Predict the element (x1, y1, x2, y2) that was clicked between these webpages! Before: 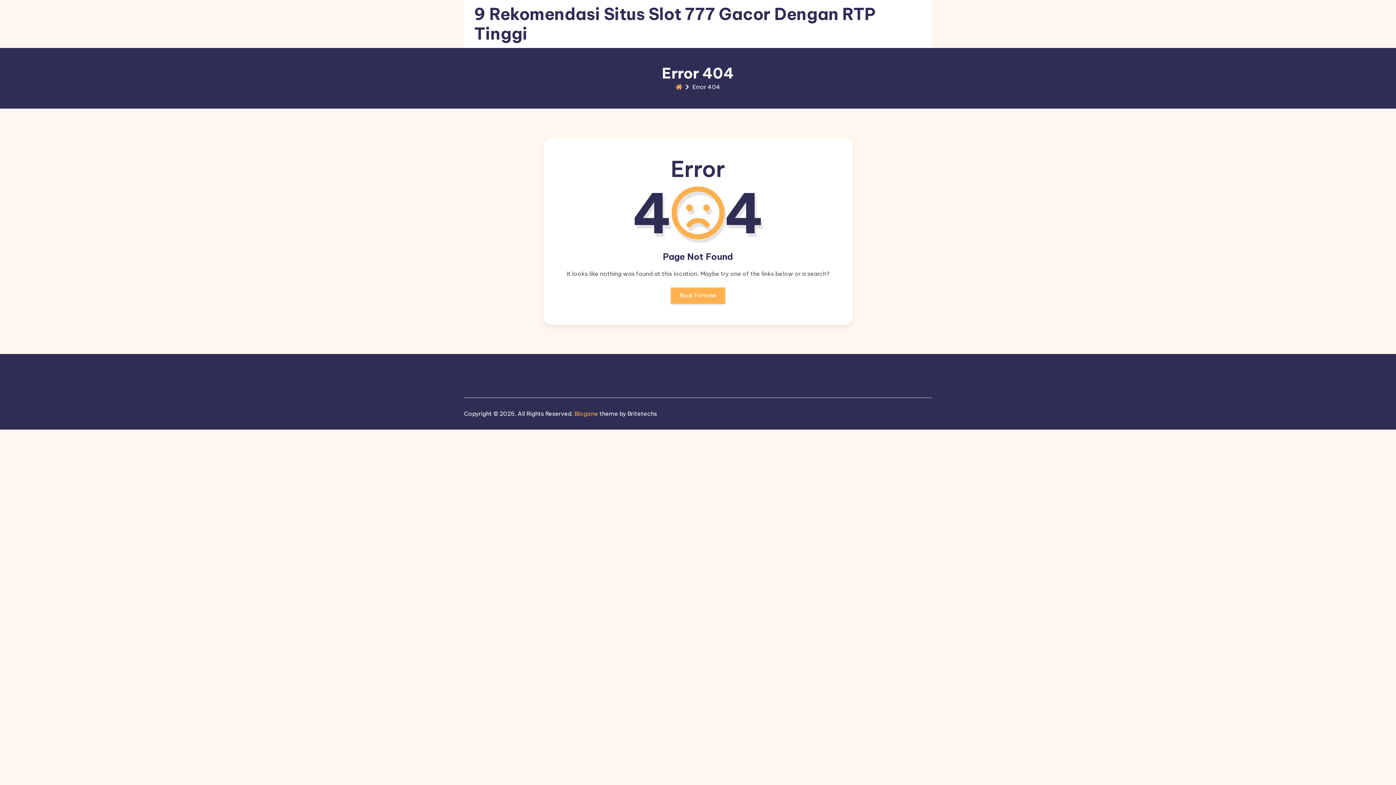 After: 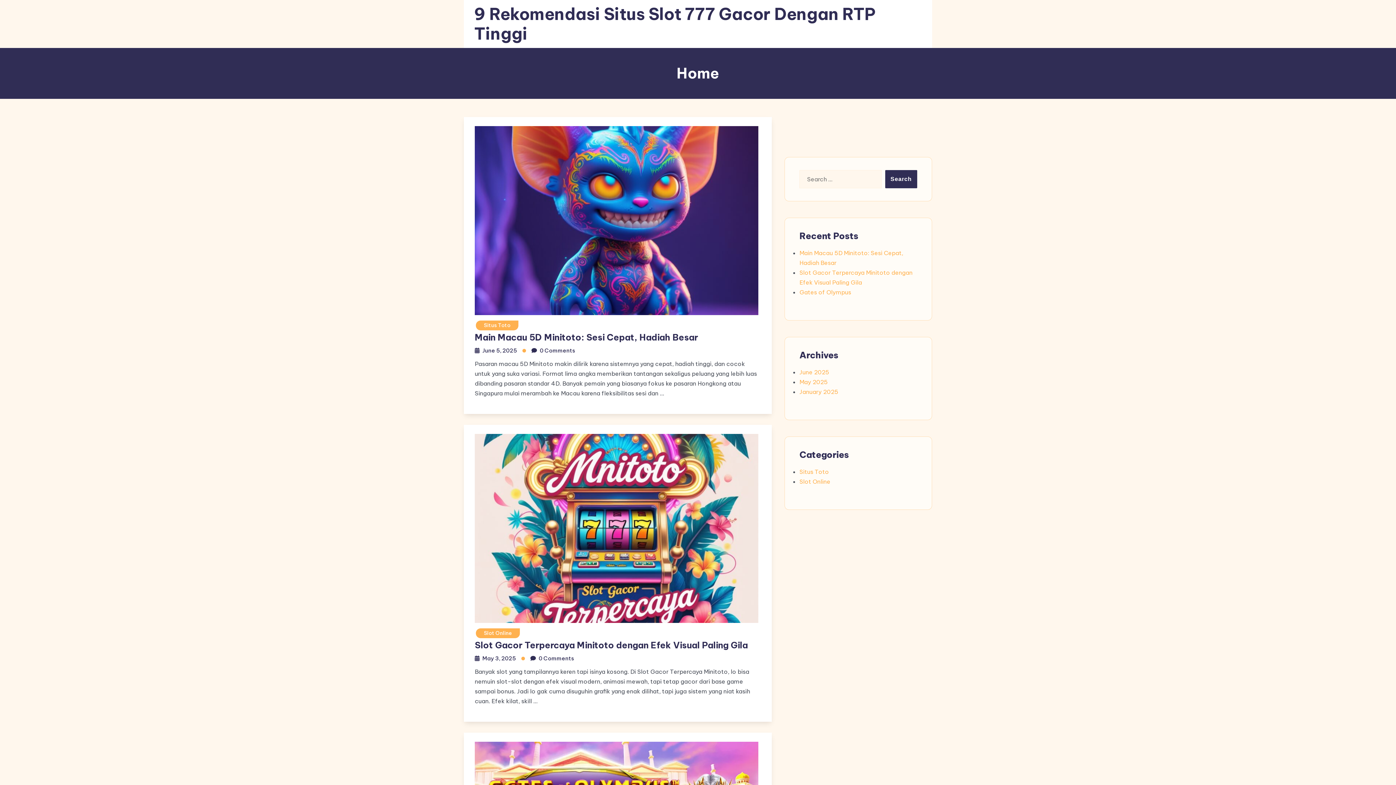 Action: bbox: (675, 83, 682, 90)